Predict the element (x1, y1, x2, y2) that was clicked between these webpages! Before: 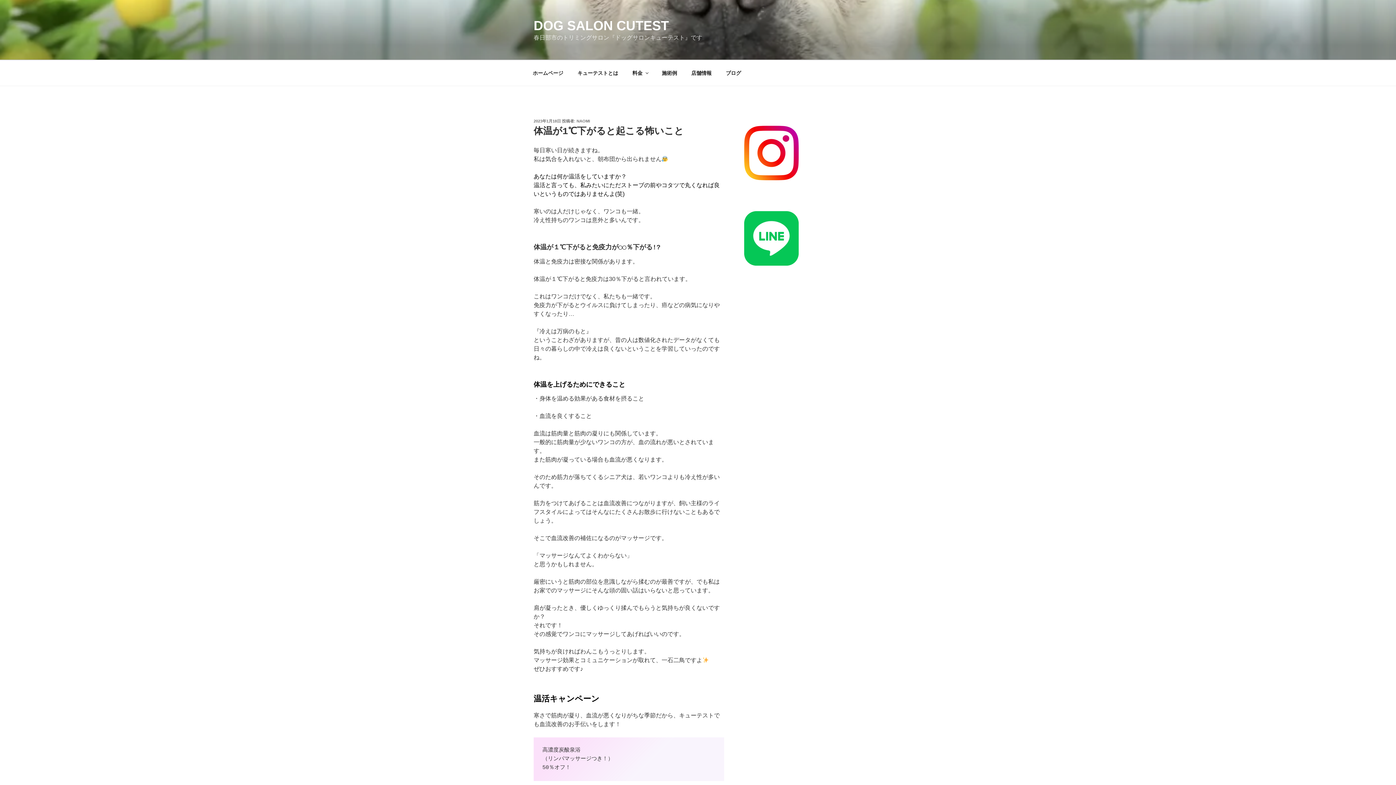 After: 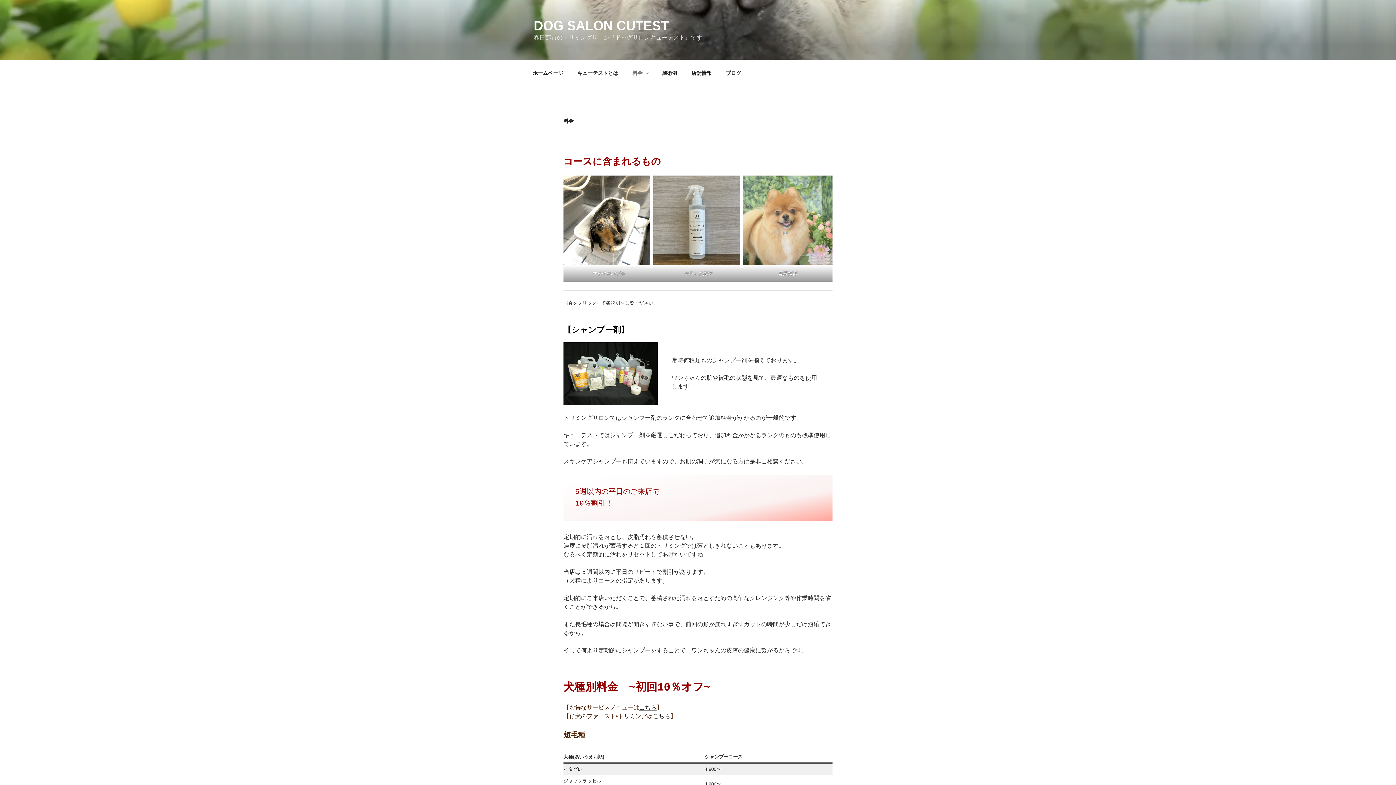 Action: label: 料金 bbox: (626, 64, 654, 82)